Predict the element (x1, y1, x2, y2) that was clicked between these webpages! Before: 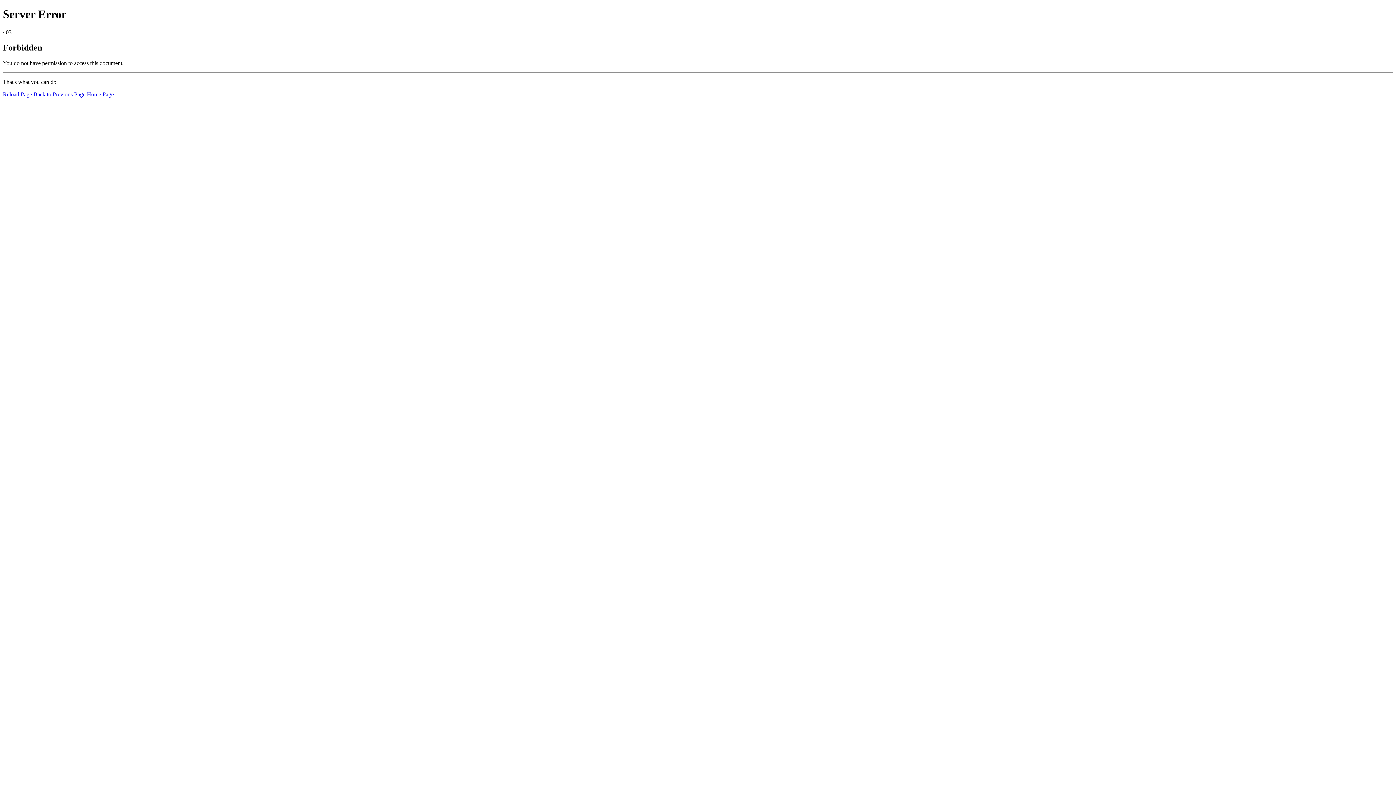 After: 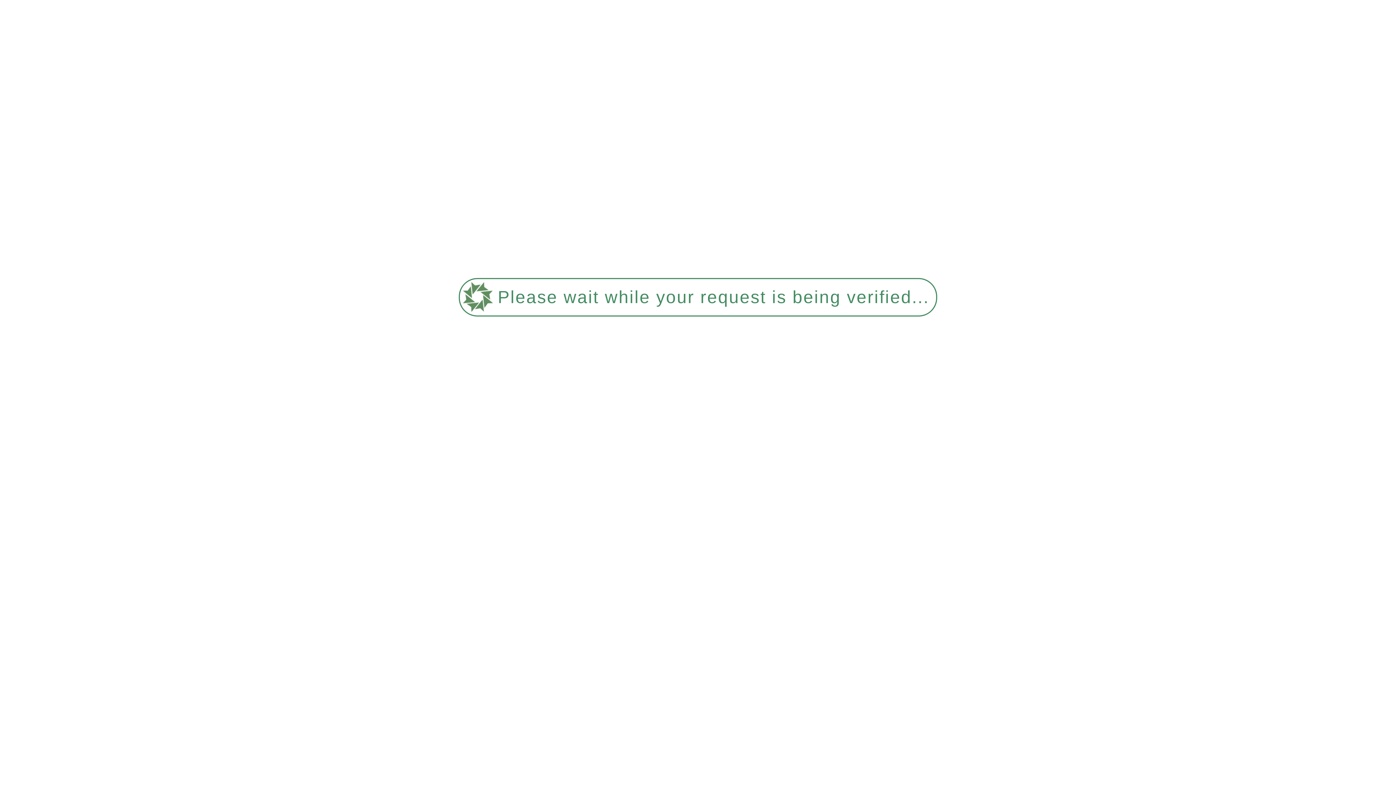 Action: bbox: (86, 91, 113, 97) label: Home Page